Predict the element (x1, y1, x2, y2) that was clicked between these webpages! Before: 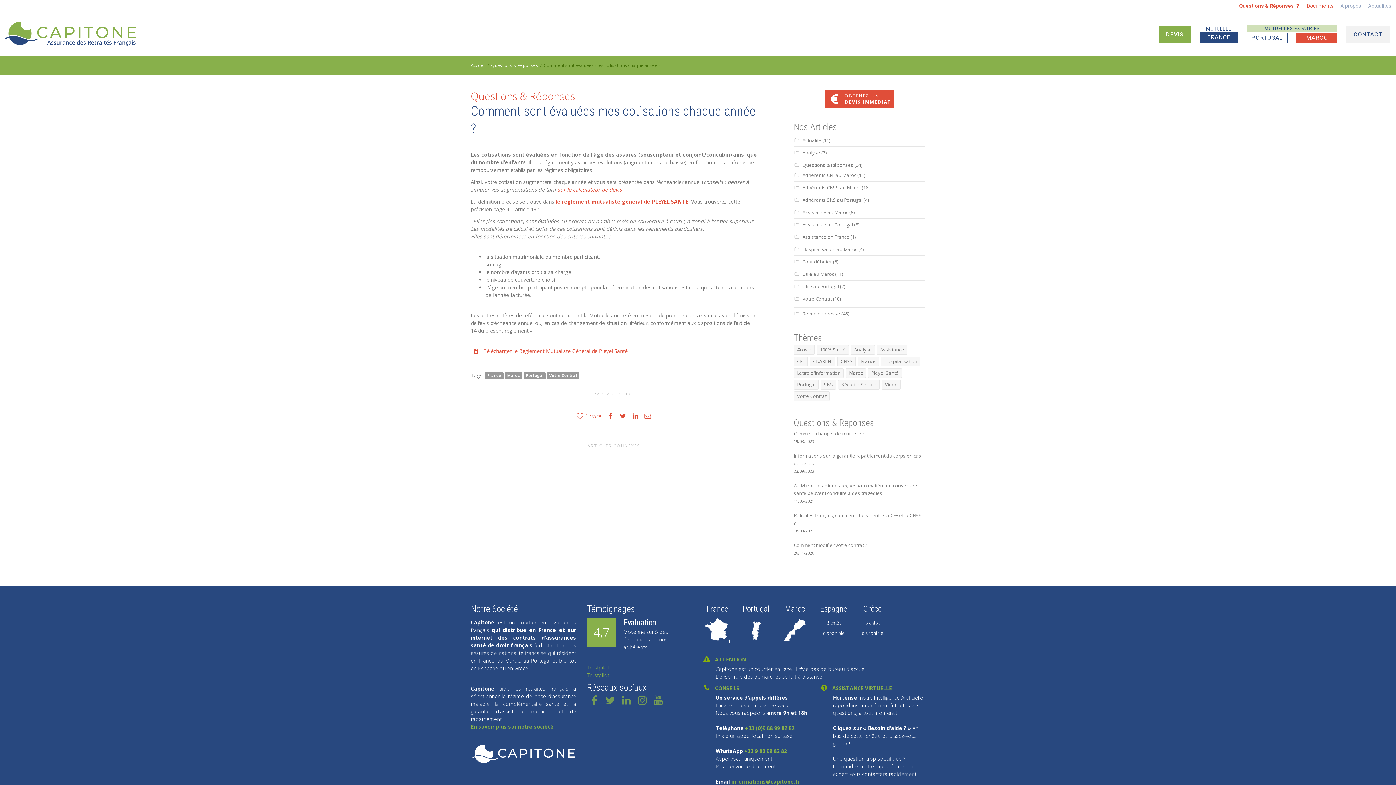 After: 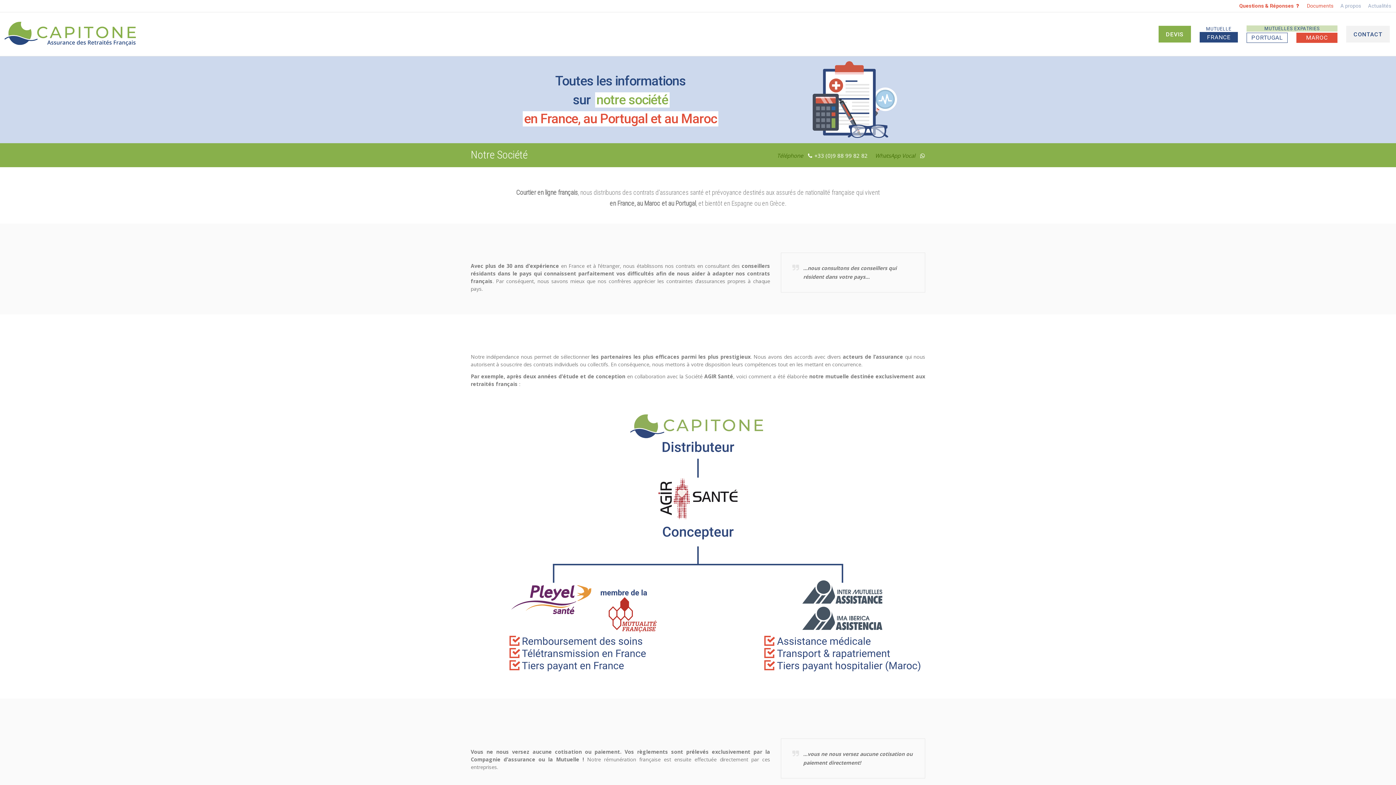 Action: label: A propos bbox: (1337, 0, 1364, 12)